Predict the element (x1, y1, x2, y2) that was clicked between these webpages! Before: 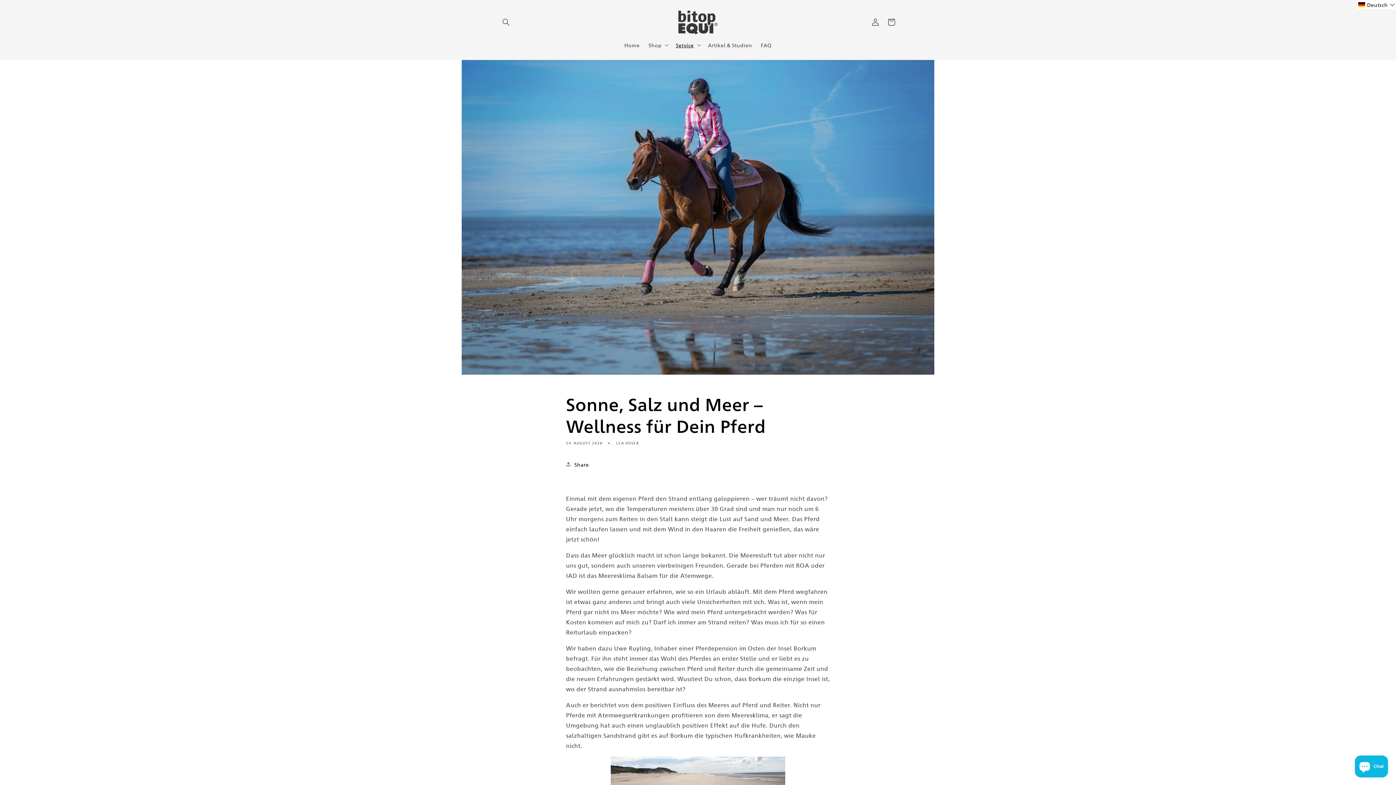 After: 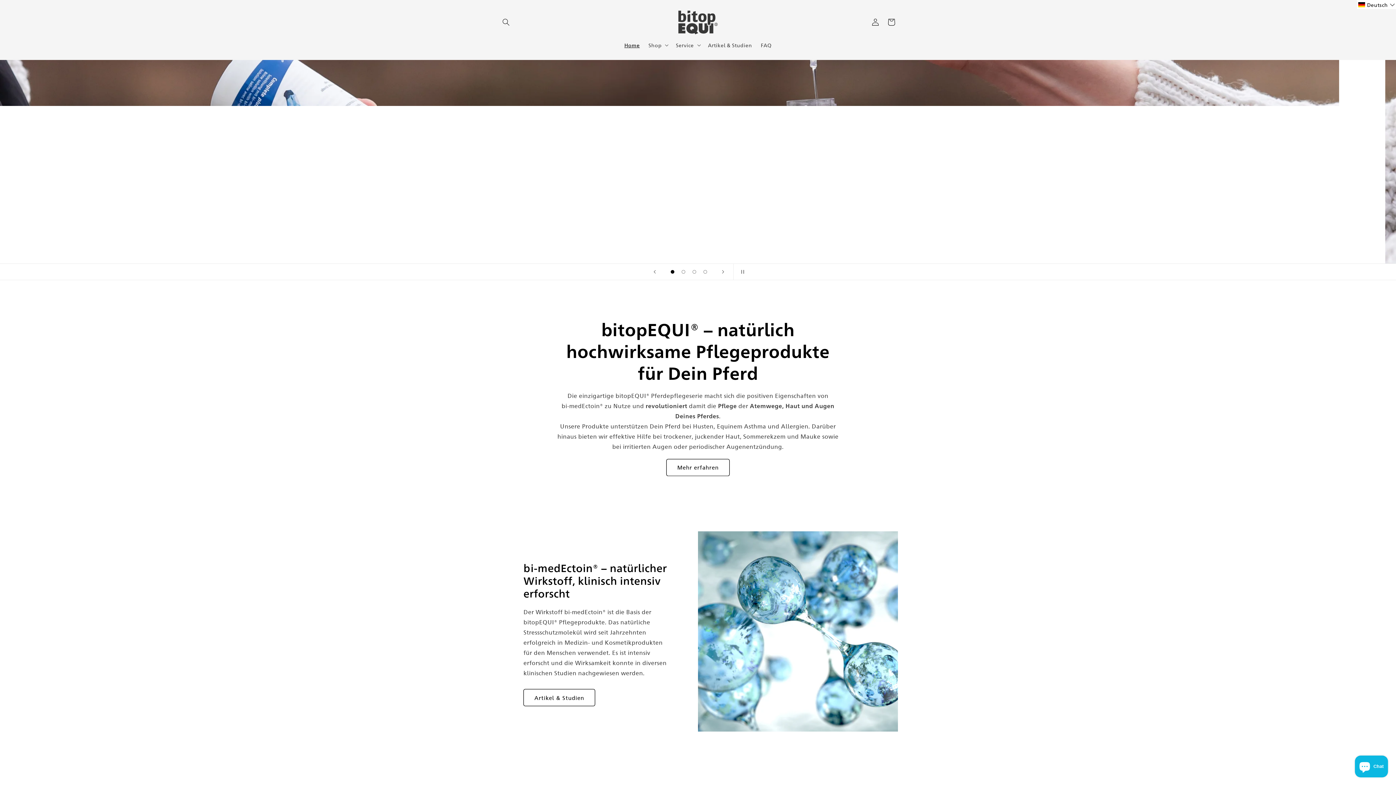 Action: bbox: (675, 7, 720, 37)